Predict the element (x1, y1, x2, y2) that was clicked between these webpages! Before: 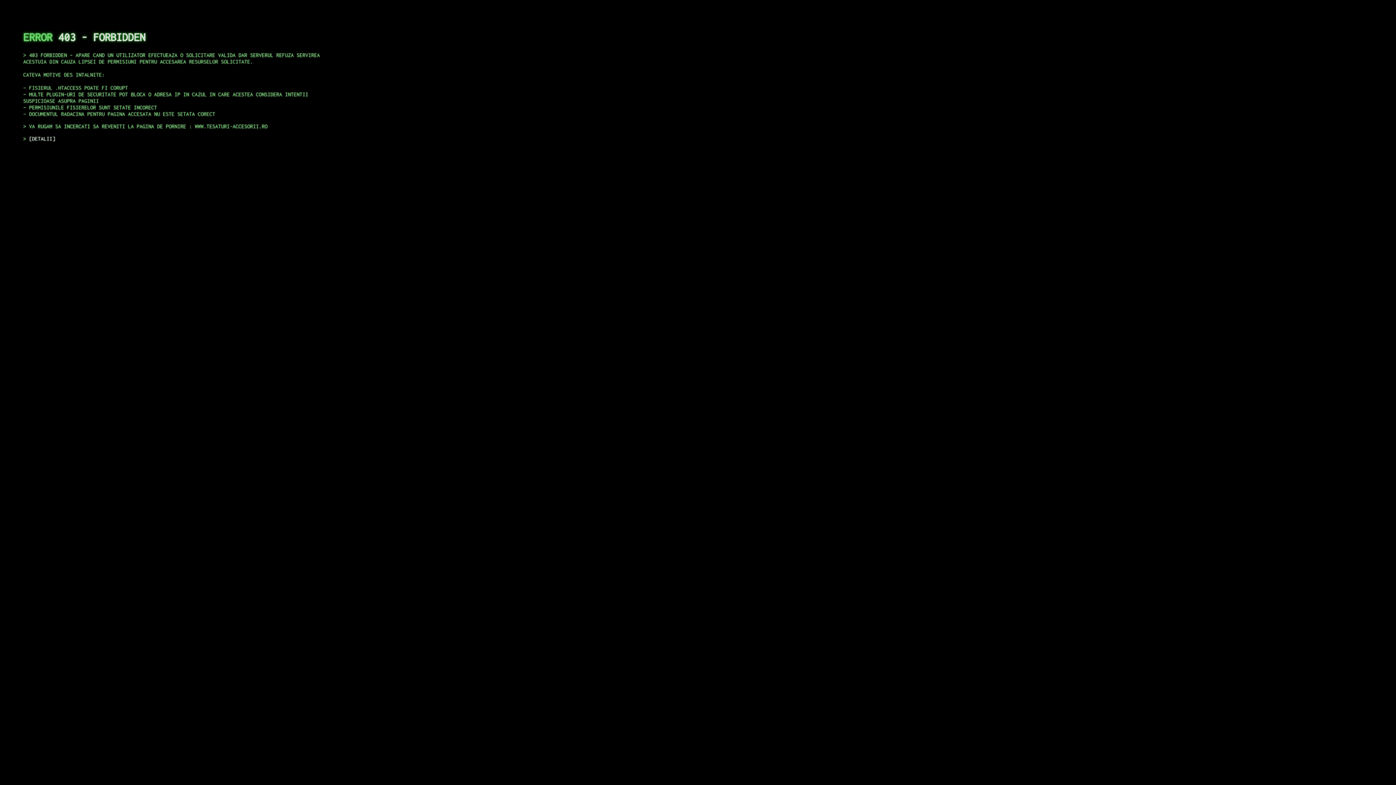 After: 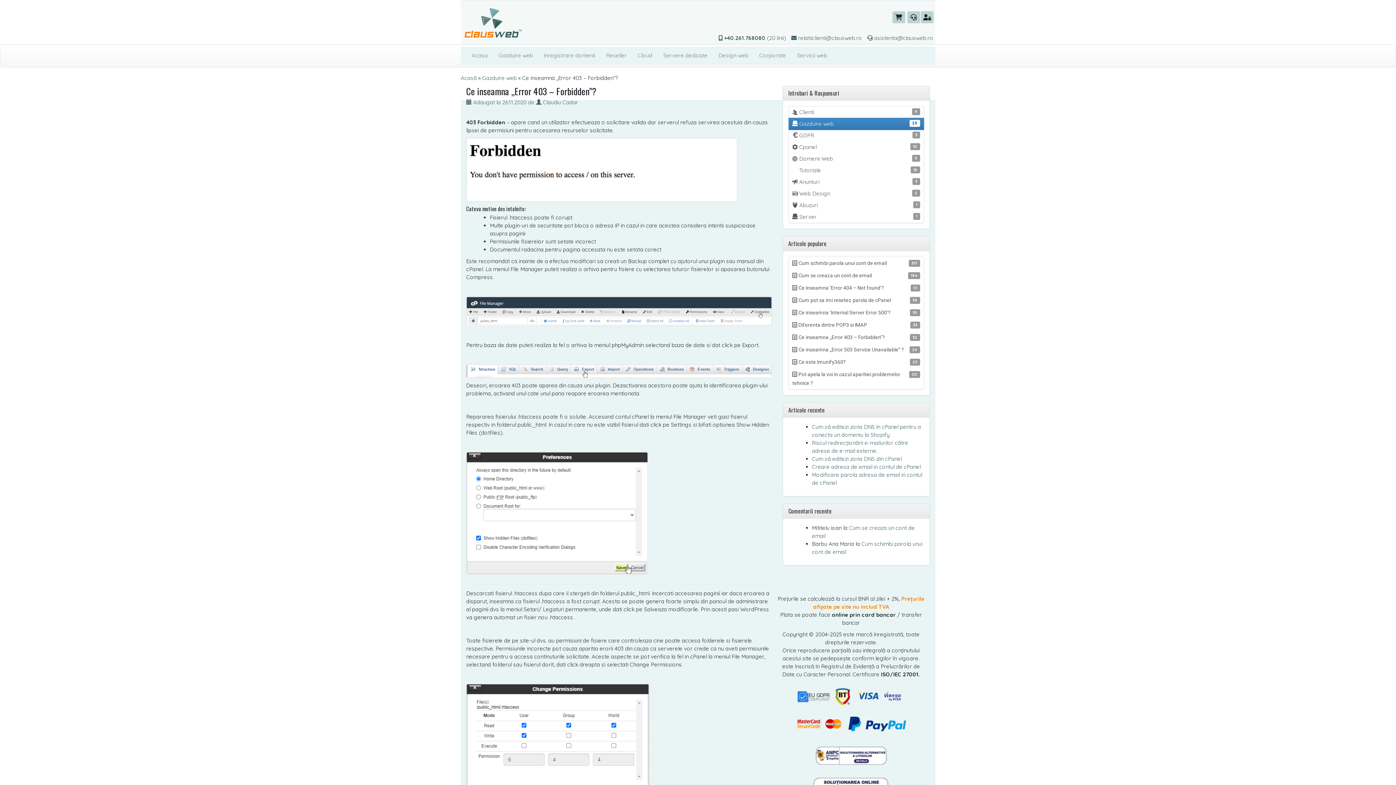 Action: bbox: (29, 135, 55, 141) label: DETALII